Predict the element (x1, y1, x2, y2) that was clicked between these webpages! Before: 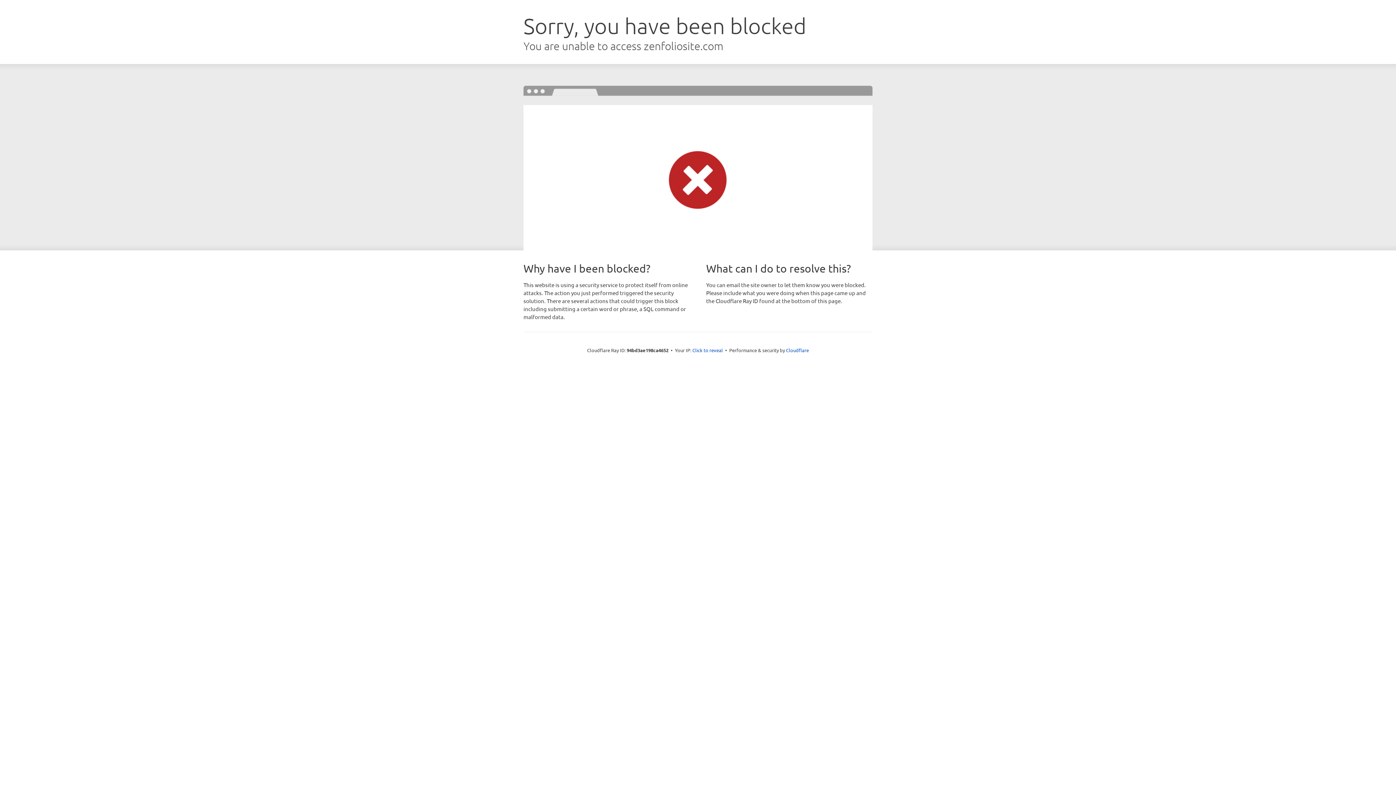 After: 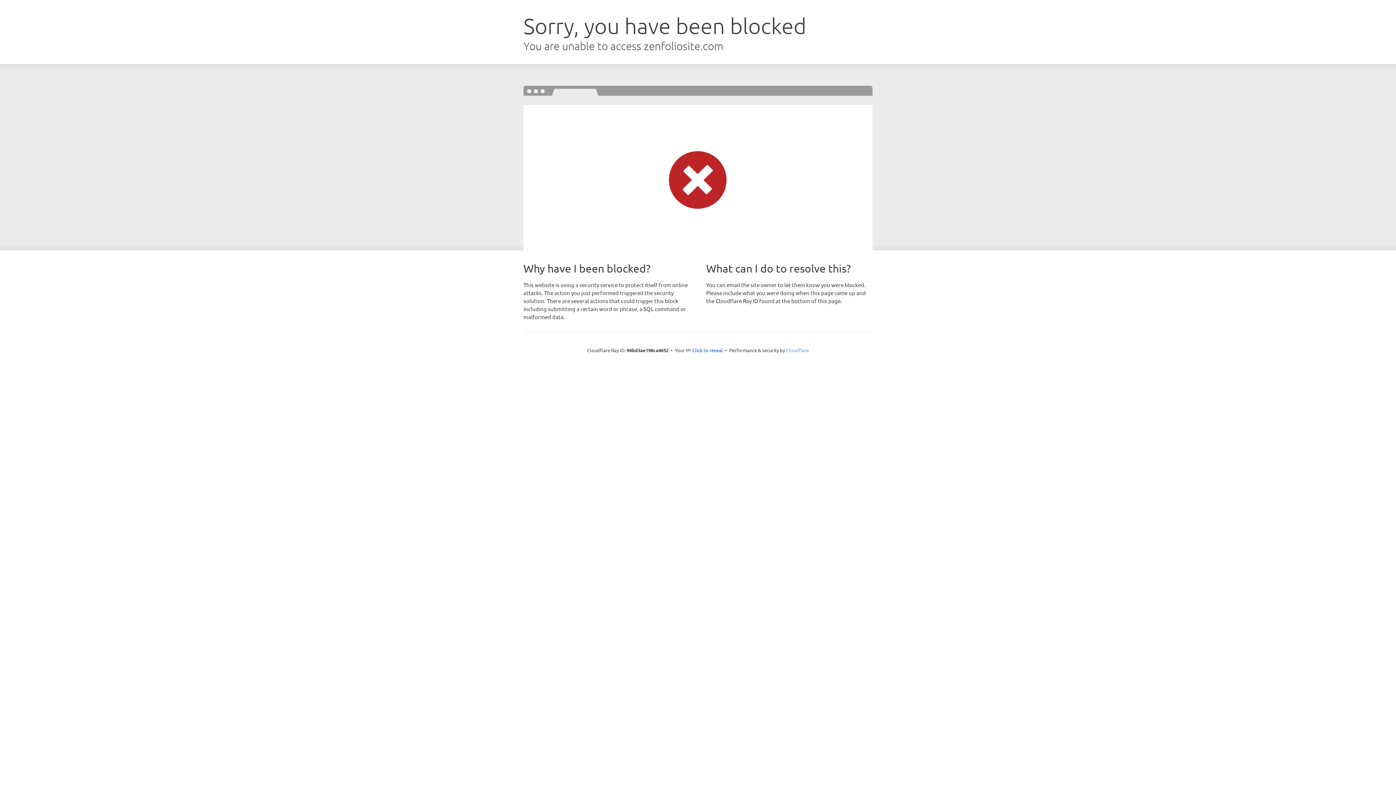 Action: label: Cloudflare bbox: (786, 347, 809, 353)